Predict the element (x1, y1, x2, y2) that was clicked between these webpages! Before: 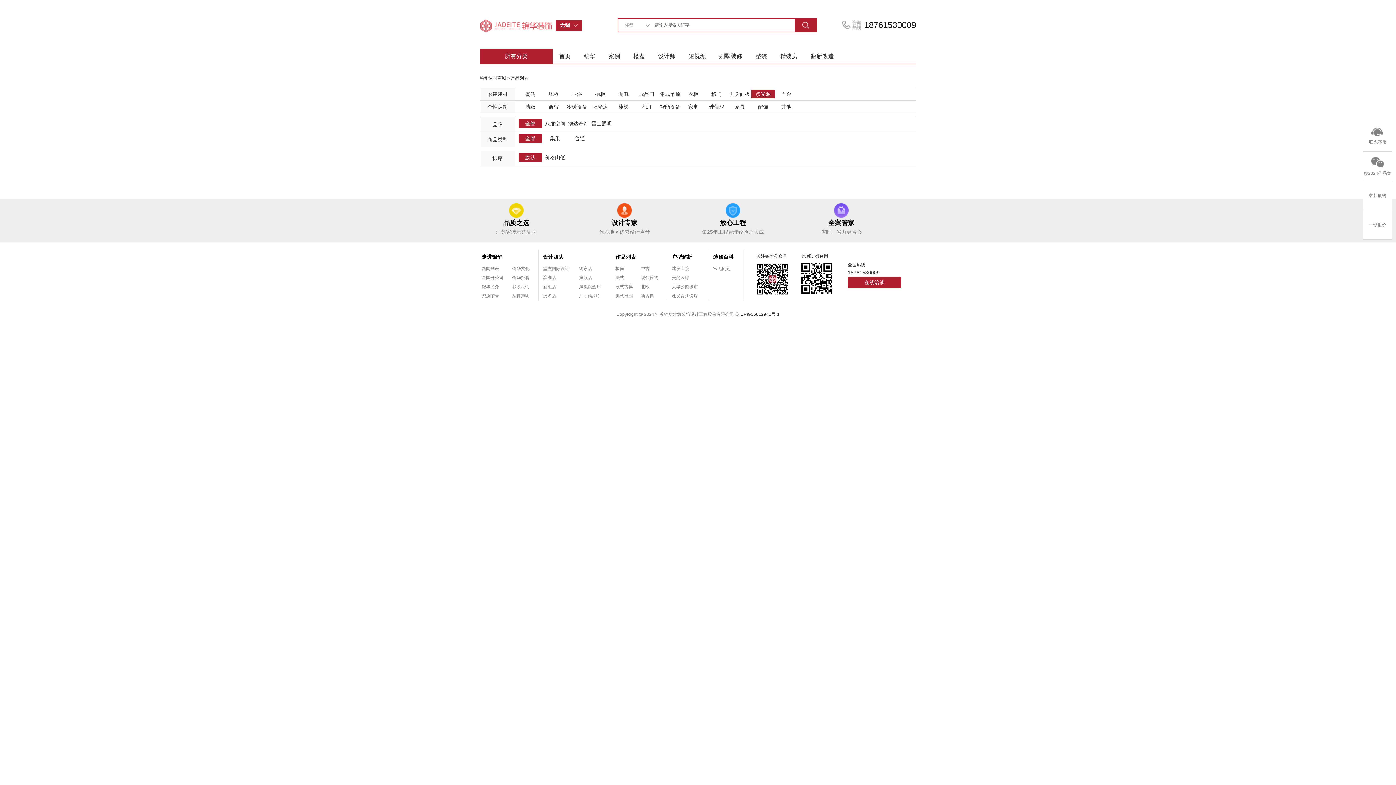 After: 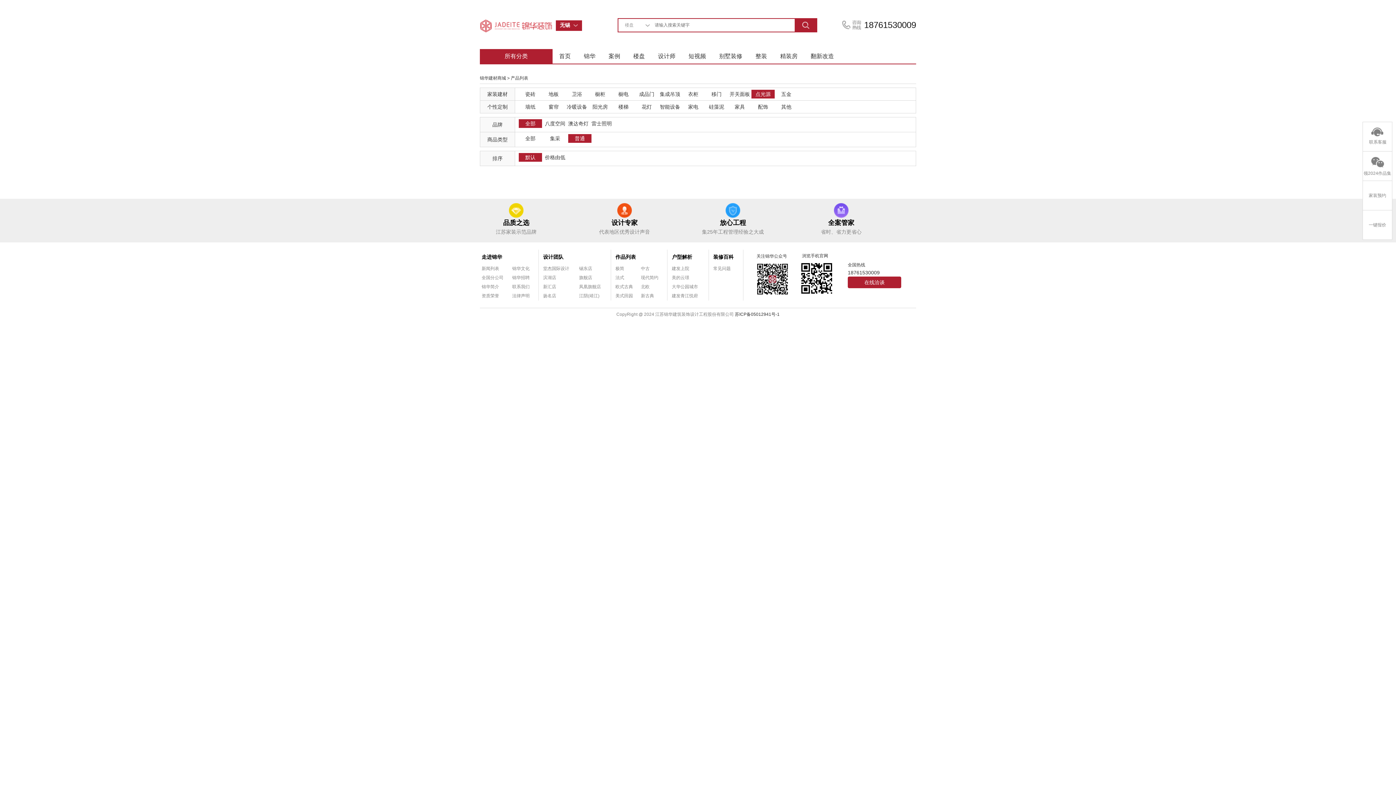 Action: label: 普通 bbox: (568, 134, 591, 142)